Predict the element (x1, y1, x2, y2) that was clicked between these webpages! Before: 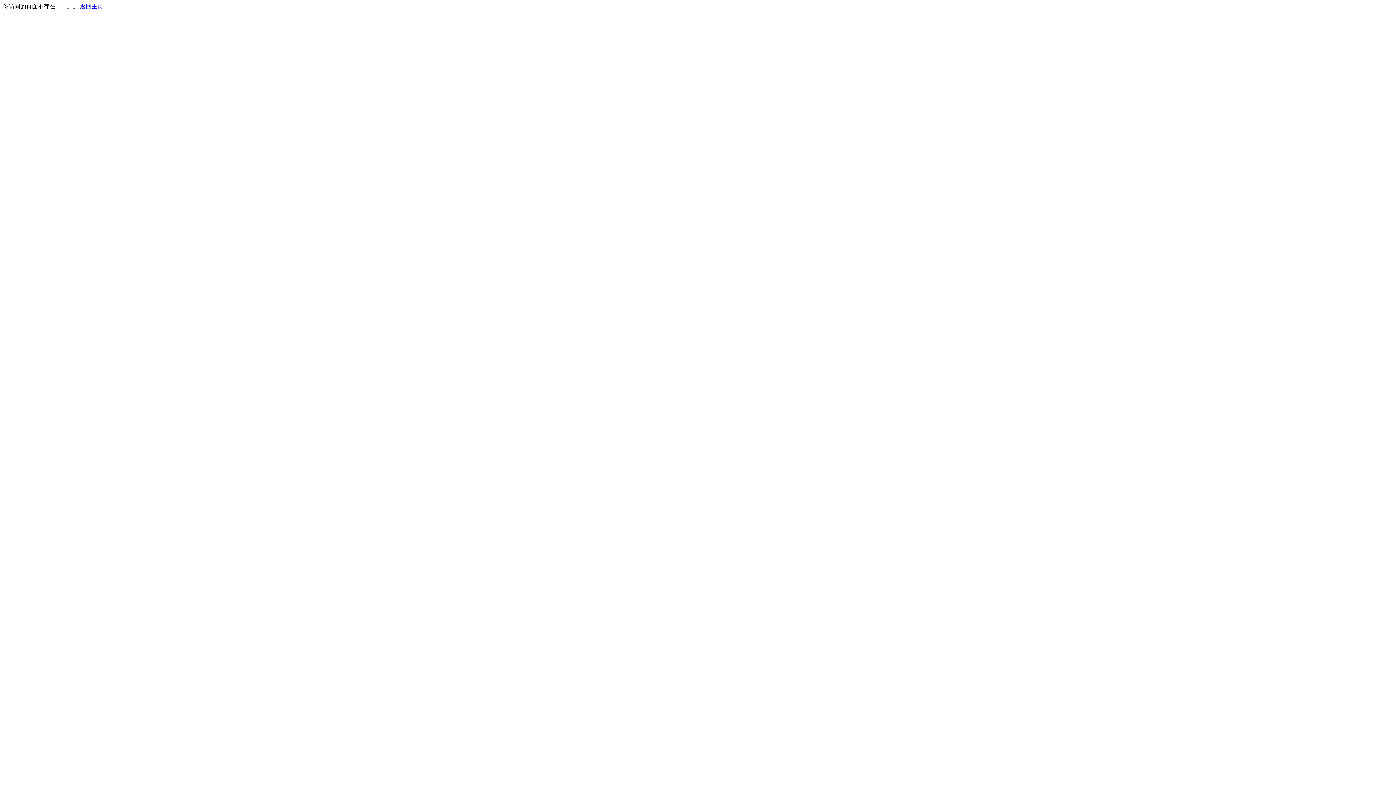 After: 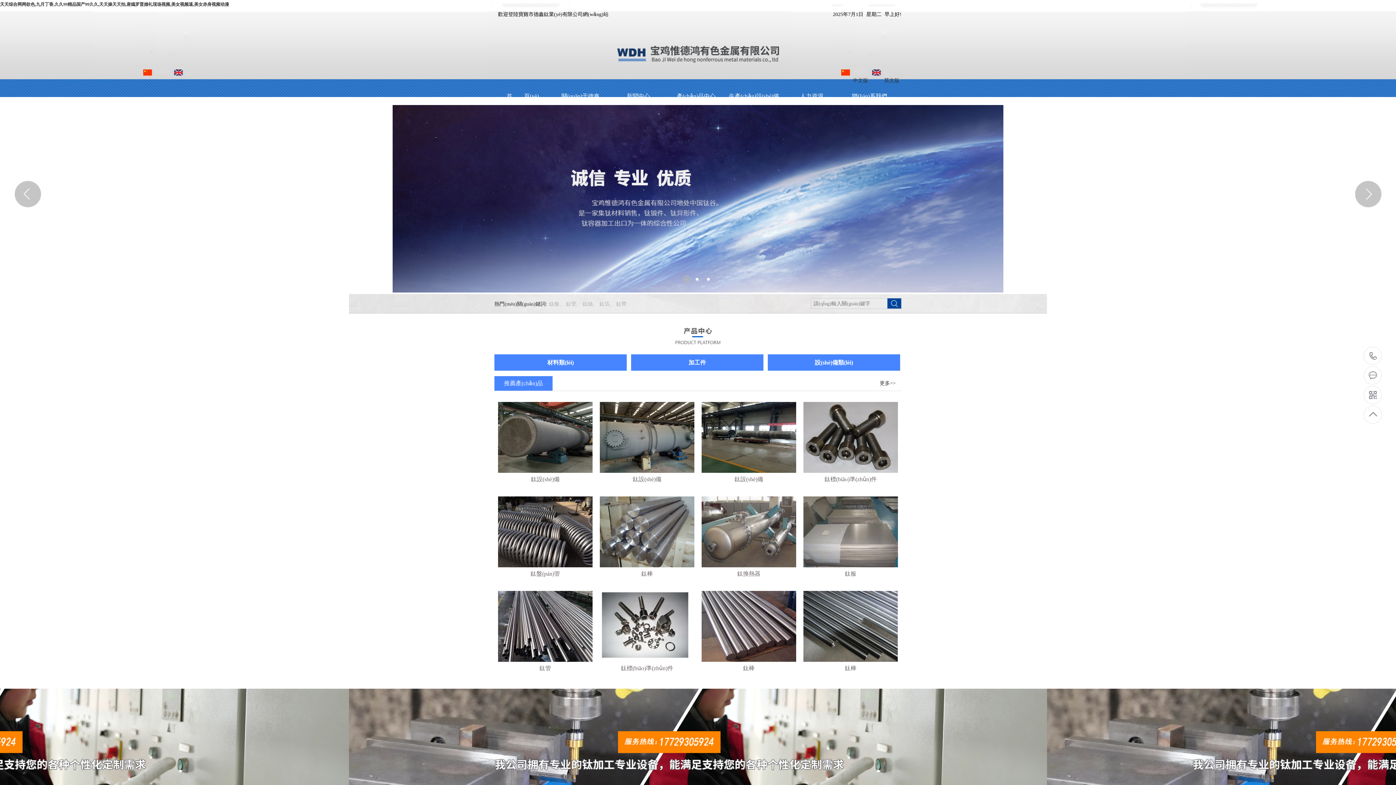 Action: bbox: (80, 3, 103, 9) label: 返回主页